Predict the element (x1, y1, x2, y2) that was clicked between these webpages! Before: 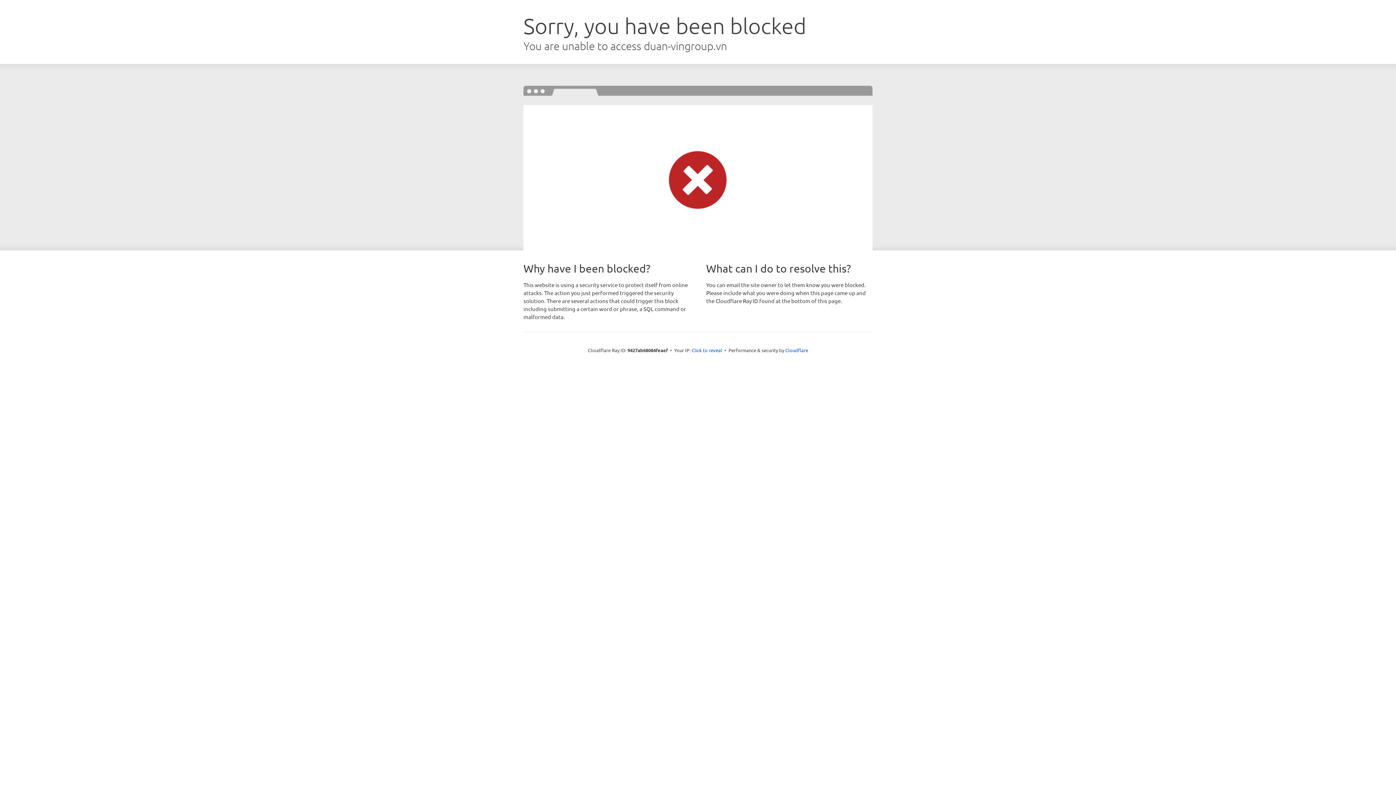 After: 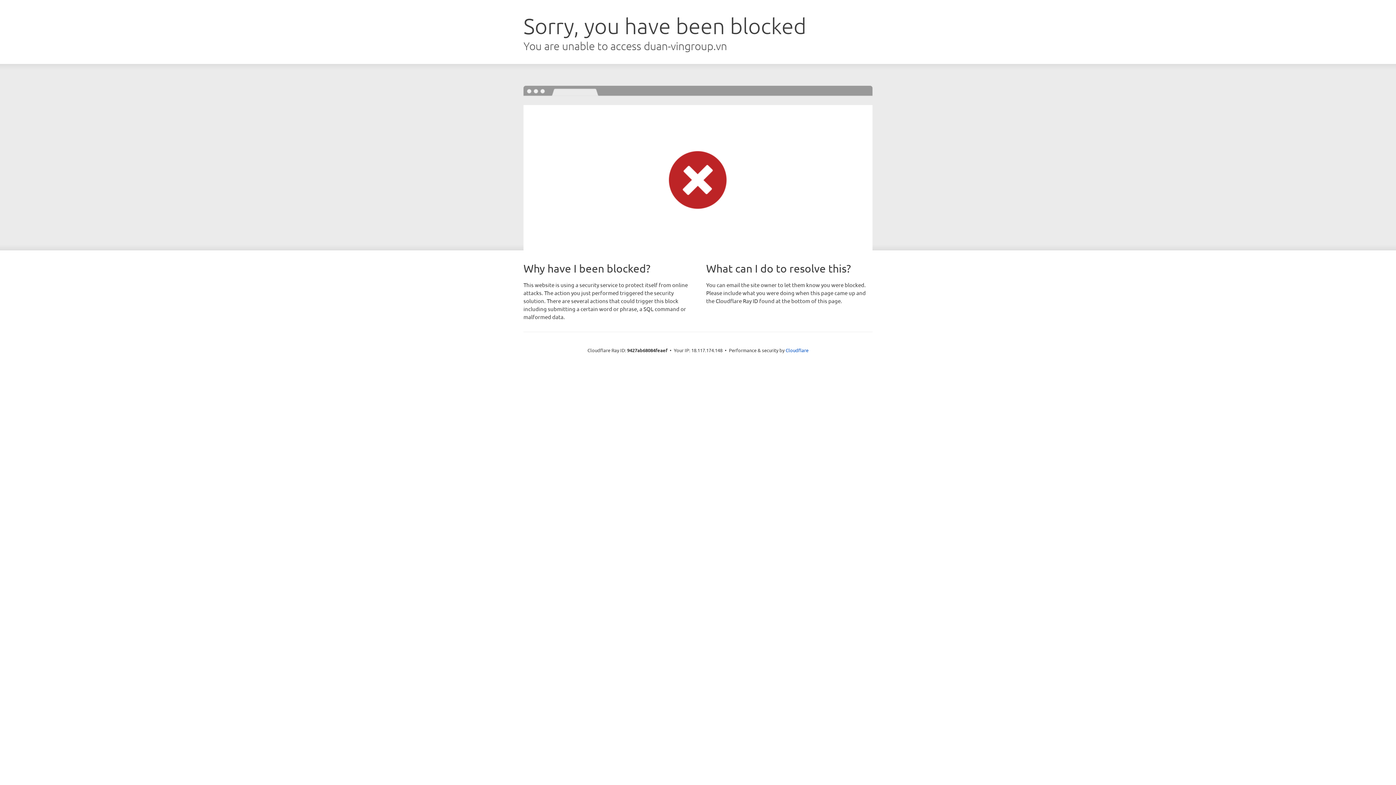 Action: label: Click to reveal bbox: (691, 346, 722, 353)